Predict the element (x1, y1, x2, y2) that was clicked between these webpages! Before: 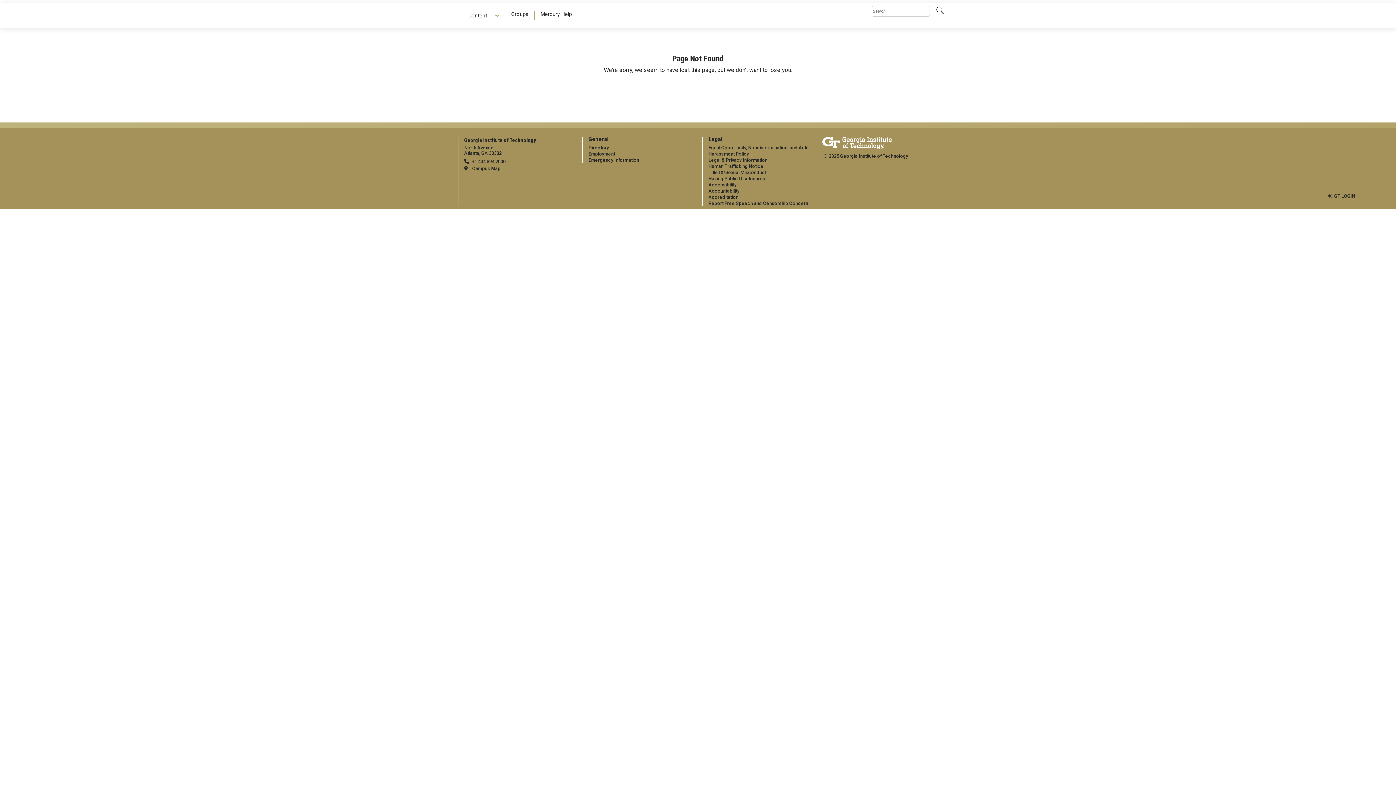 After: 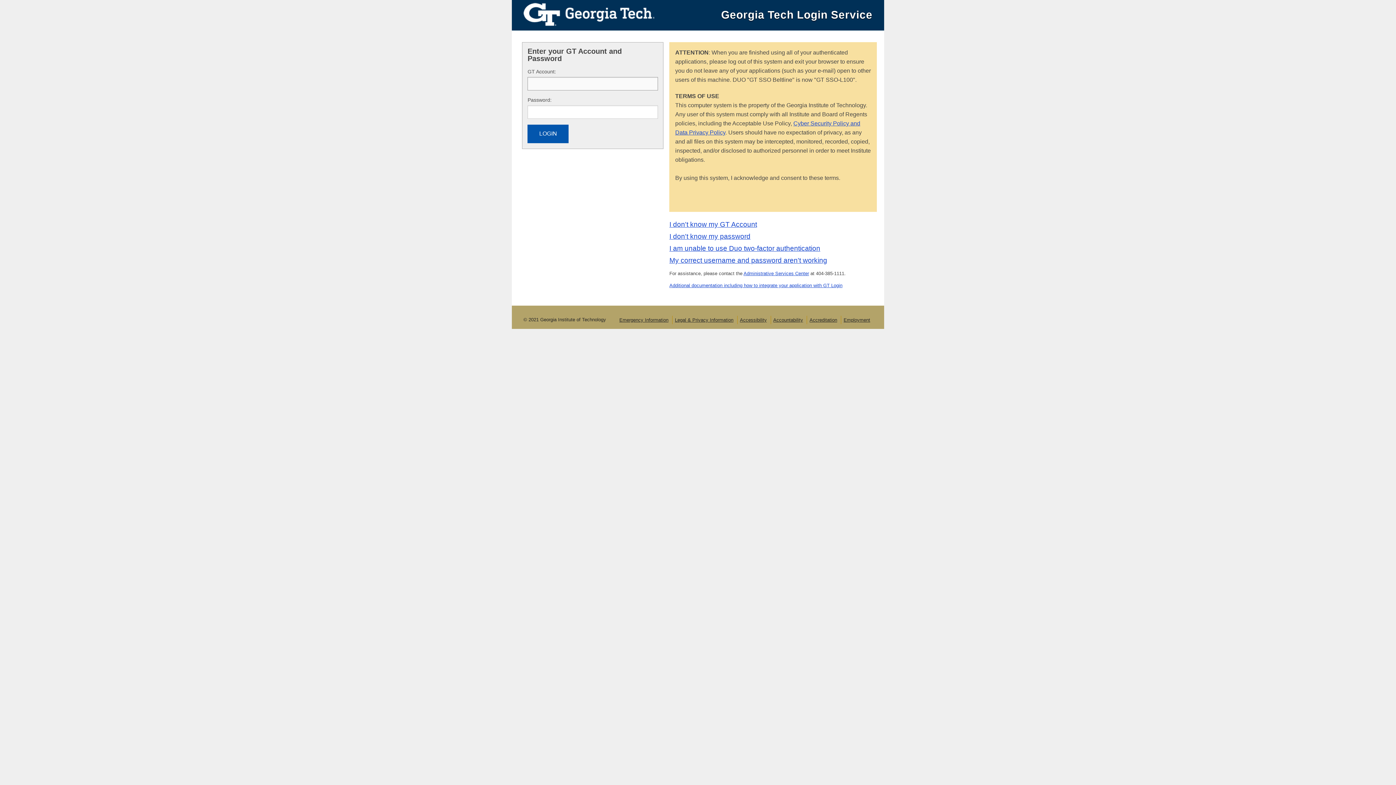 Action: label: admin login bbox: (1328, 193, 1355, 198)